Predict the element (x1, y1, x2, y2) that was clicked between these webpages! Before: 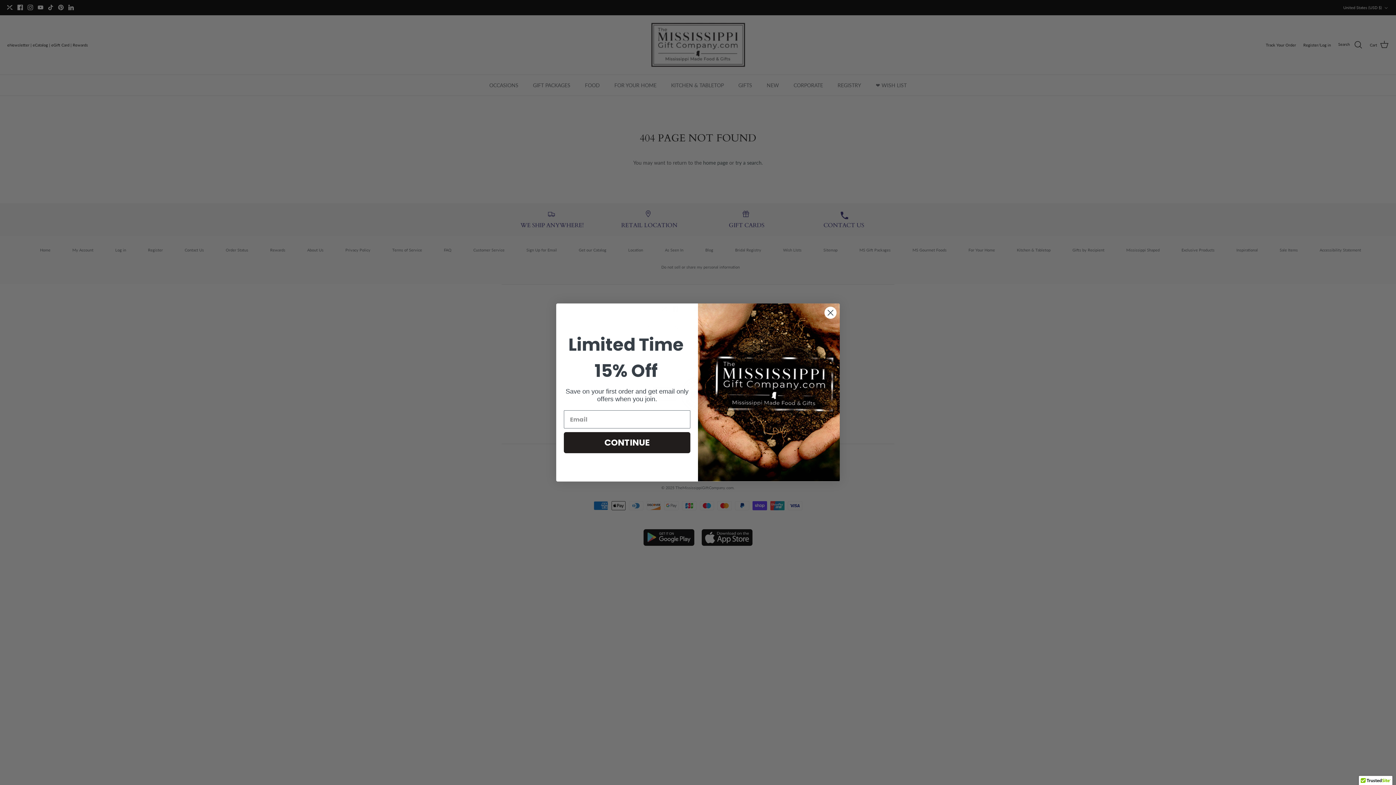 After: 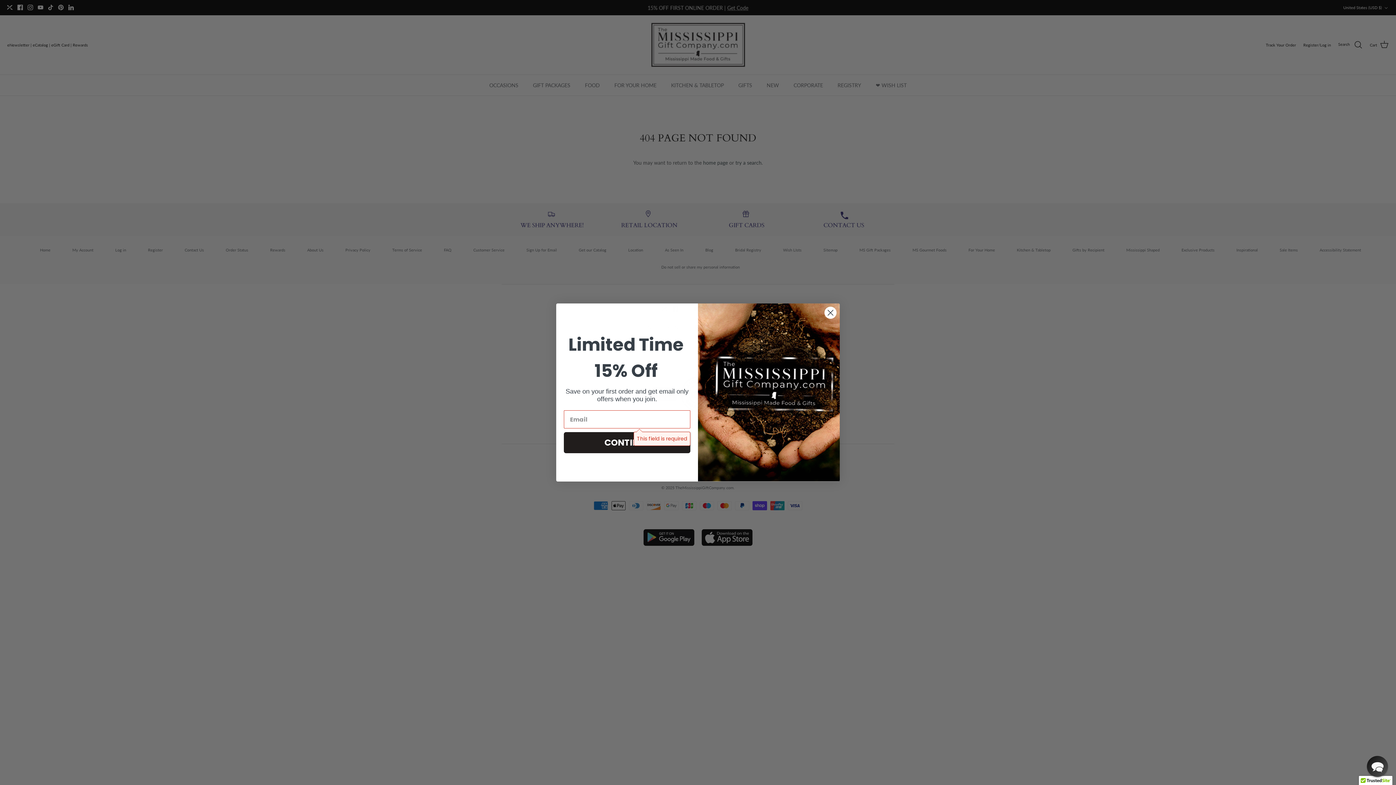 Action: label: CONTINUE bbox: (564, 432, 690, 453)